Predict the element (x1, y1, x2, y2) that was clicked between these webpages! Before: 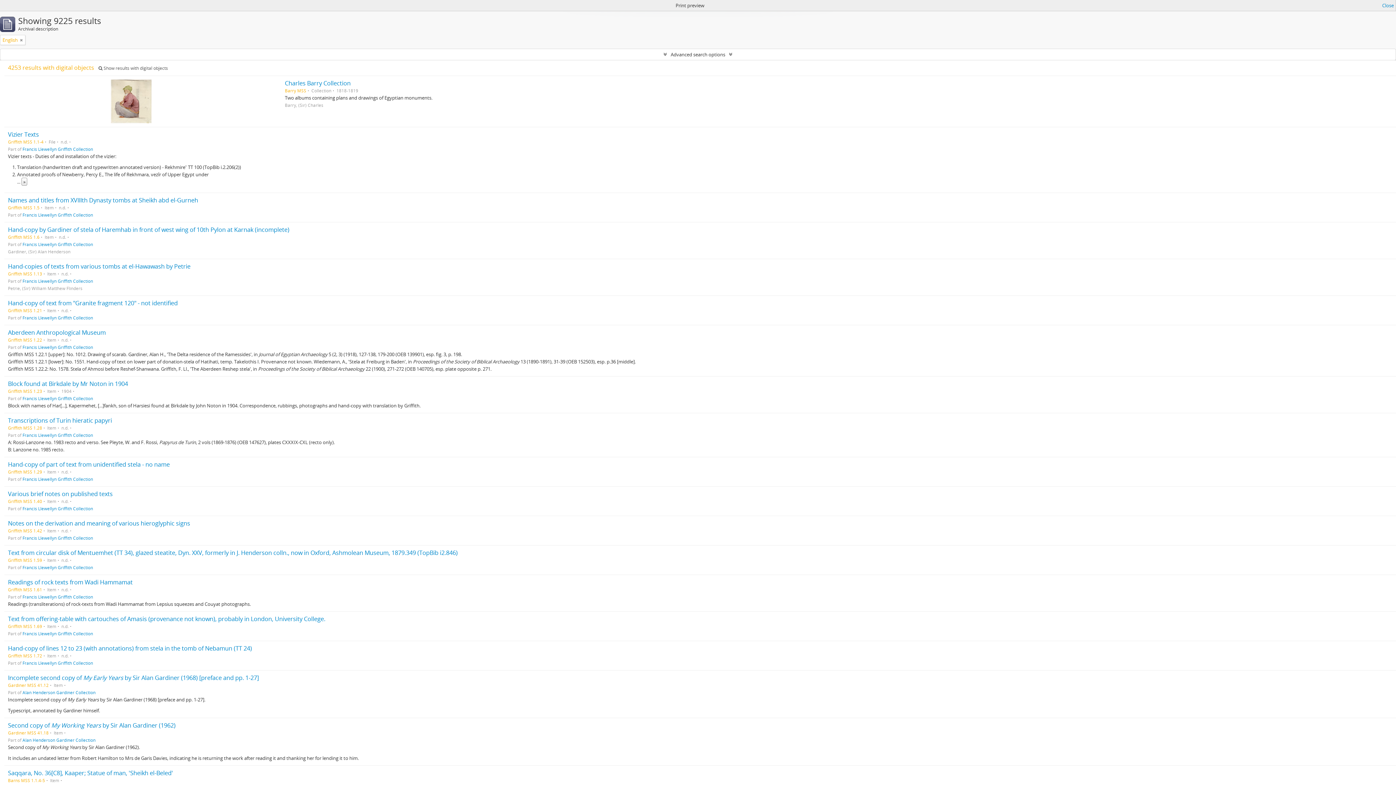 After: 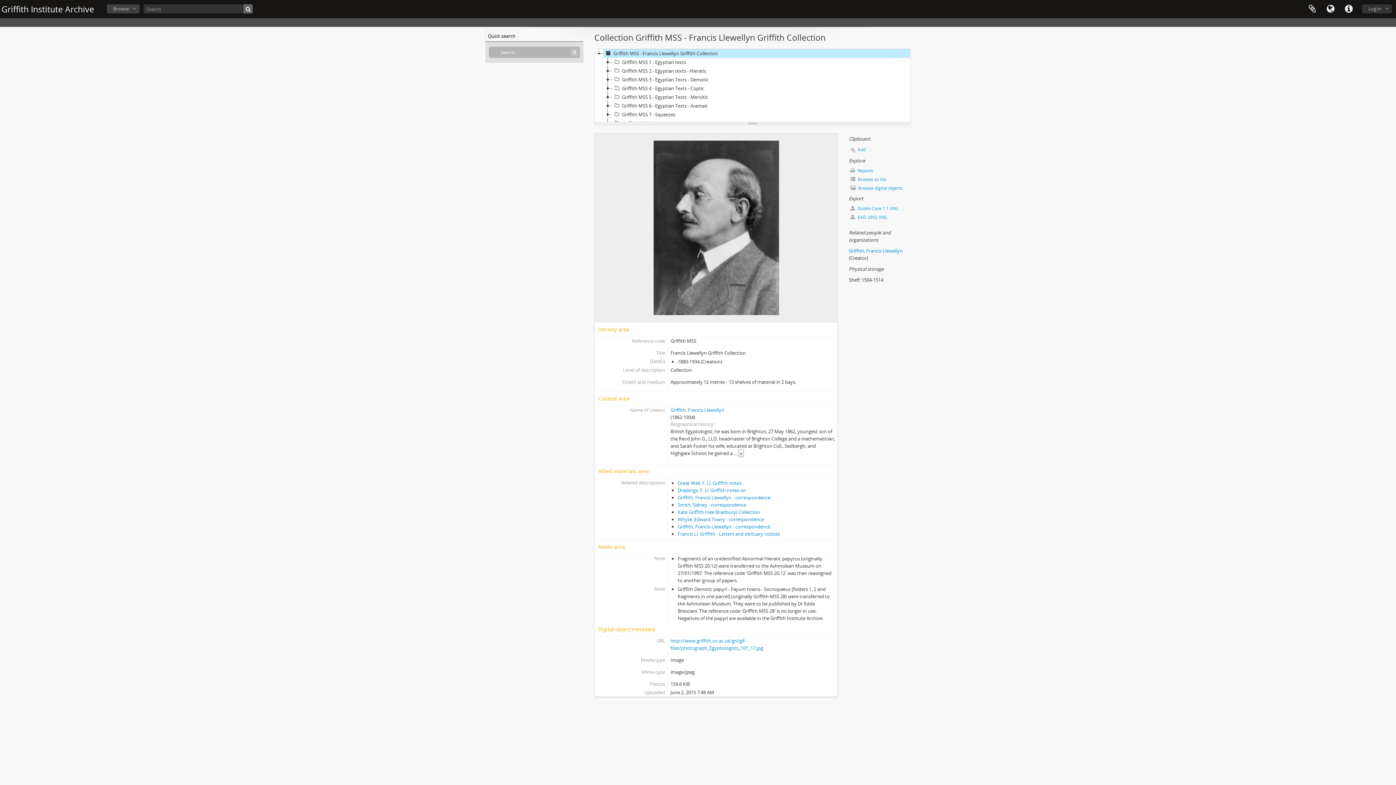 Action: bbox: (22, 212, 93, 217) label: Francis Llewellyn Griffith Collection